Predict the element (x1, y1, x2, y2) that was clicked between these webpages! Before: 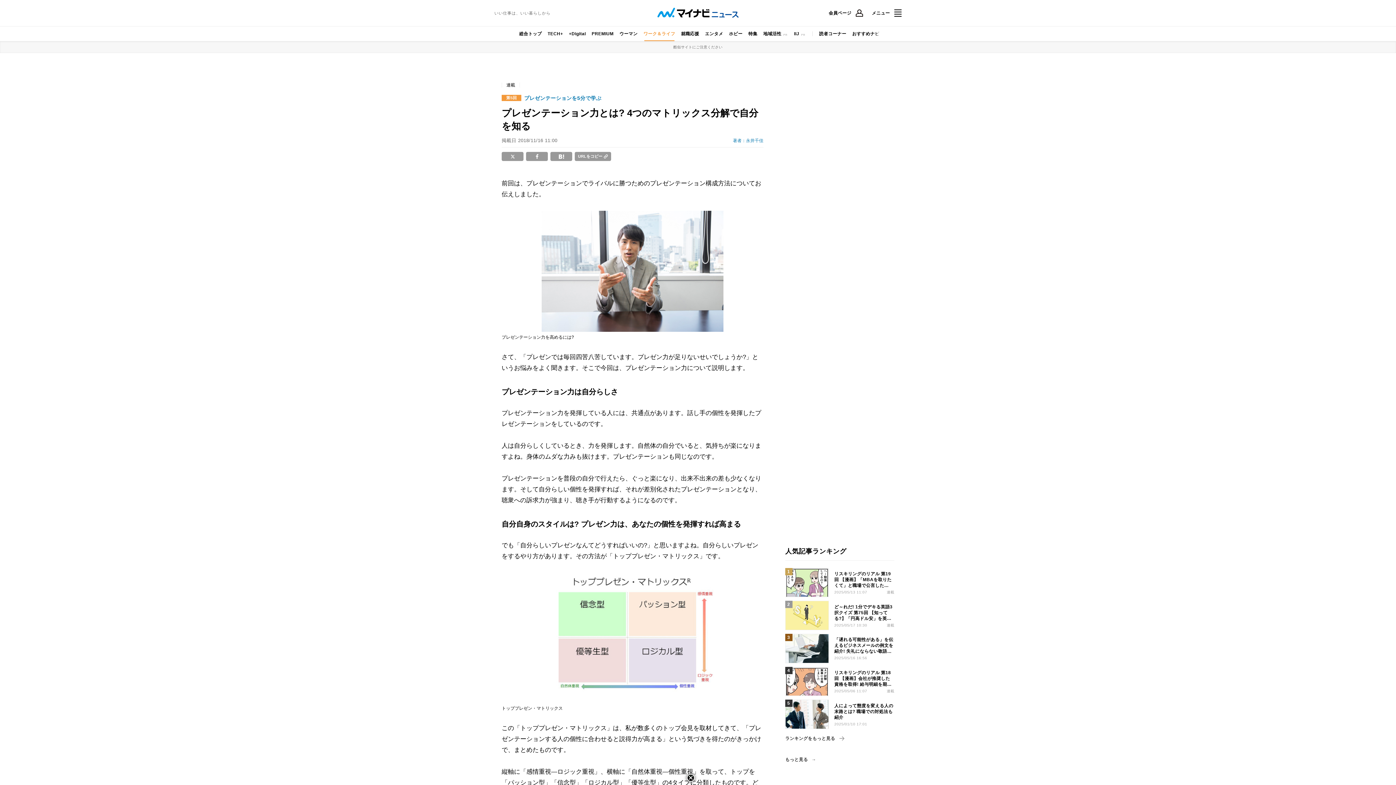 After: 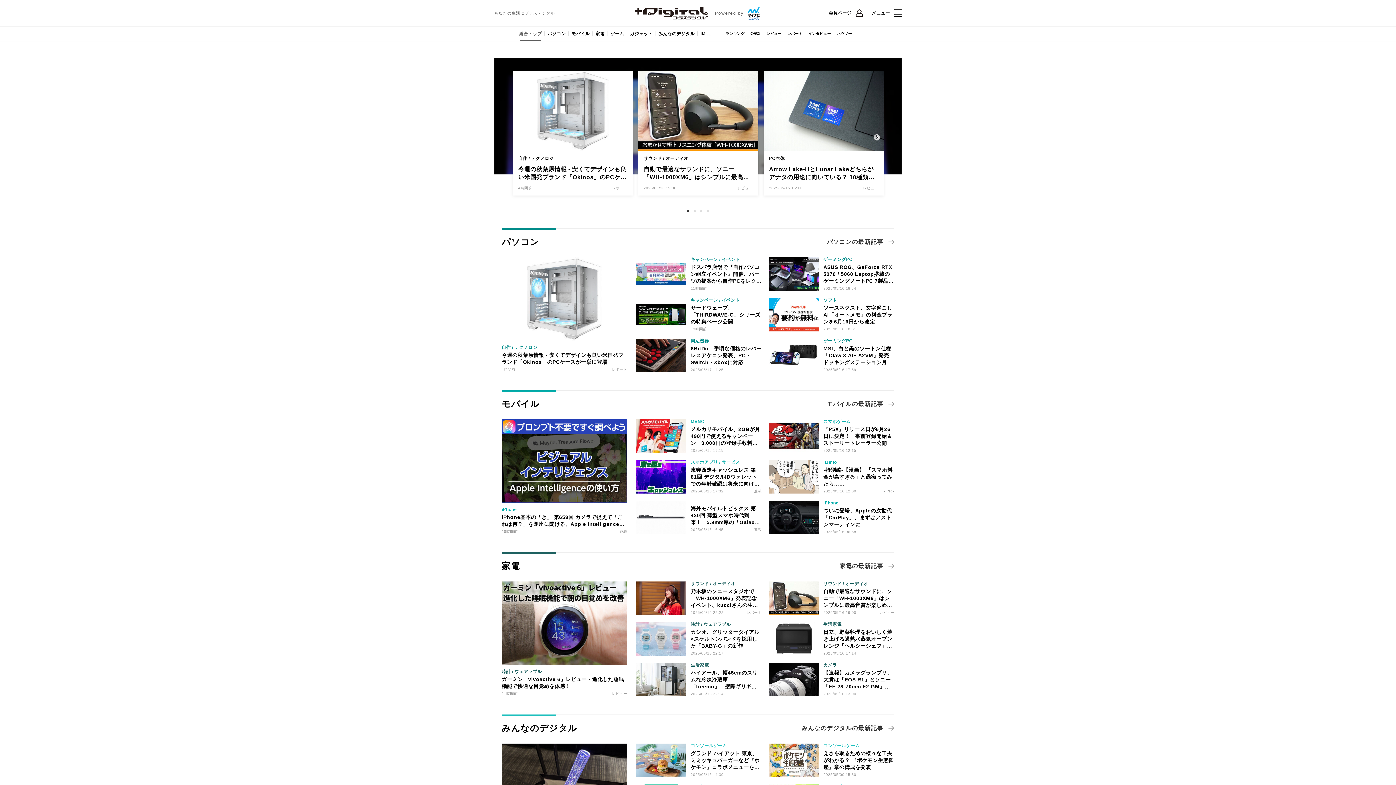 Action: label: +Digital bbox: (566, 26, 588, 41)